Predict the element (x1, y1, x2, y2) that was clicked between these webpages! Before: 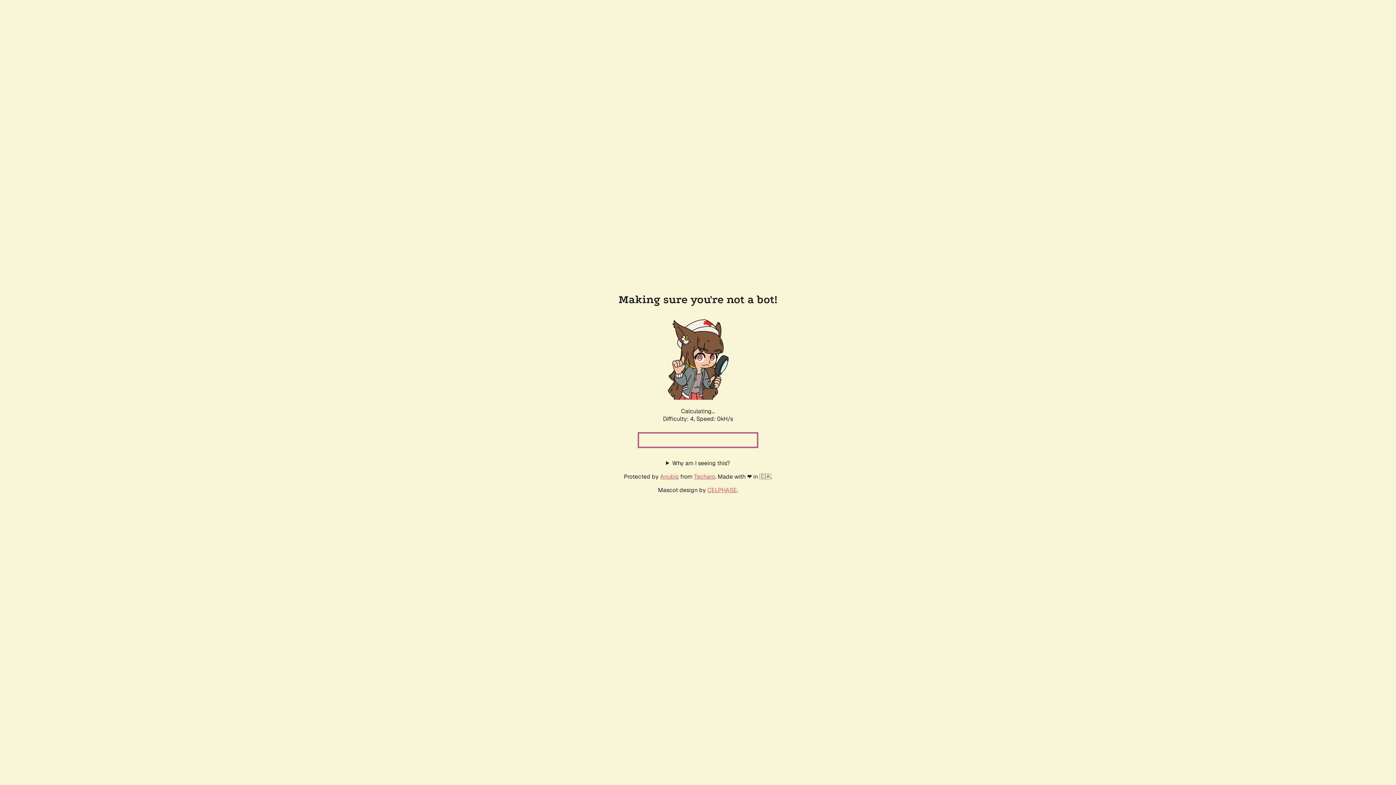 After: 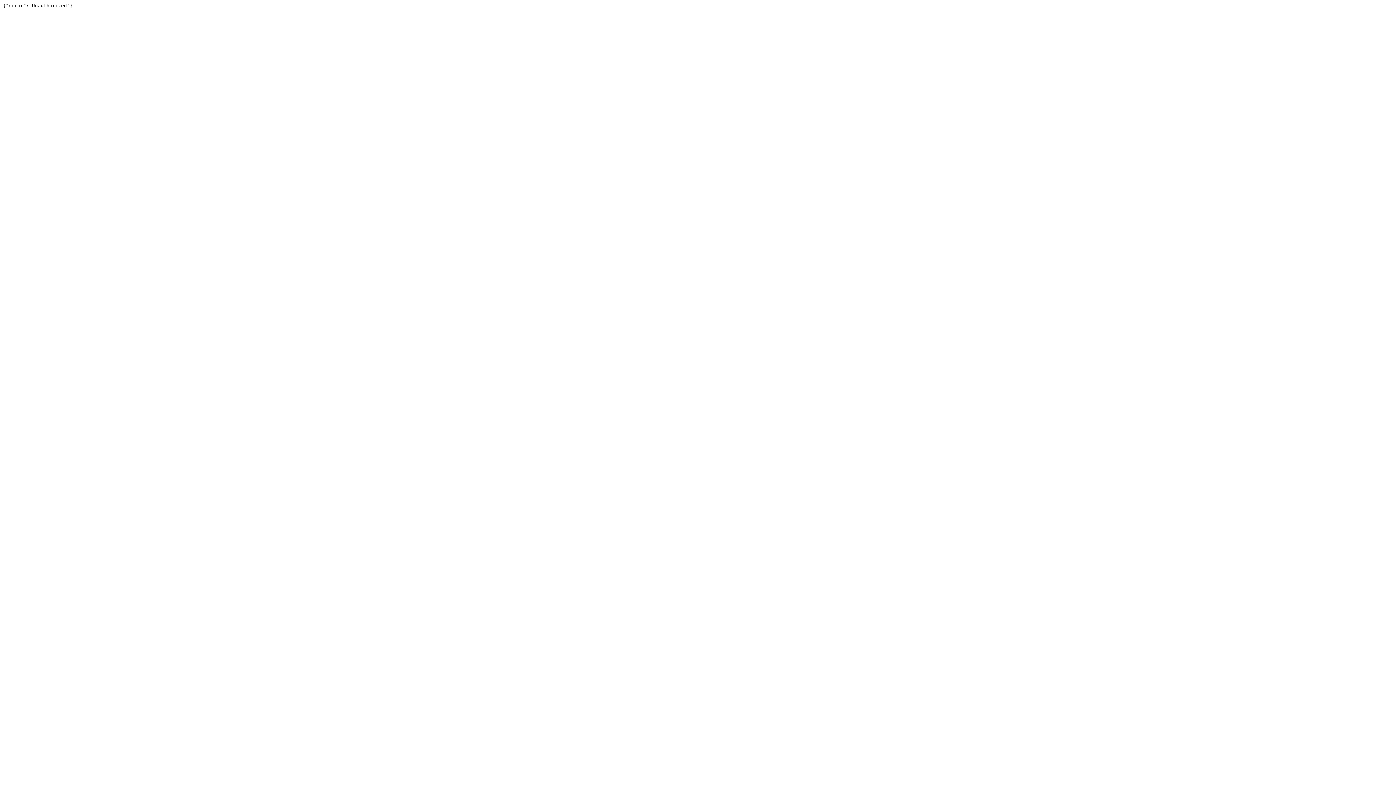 Action: bbox: (694, 472, 715, 480) label: Techaro